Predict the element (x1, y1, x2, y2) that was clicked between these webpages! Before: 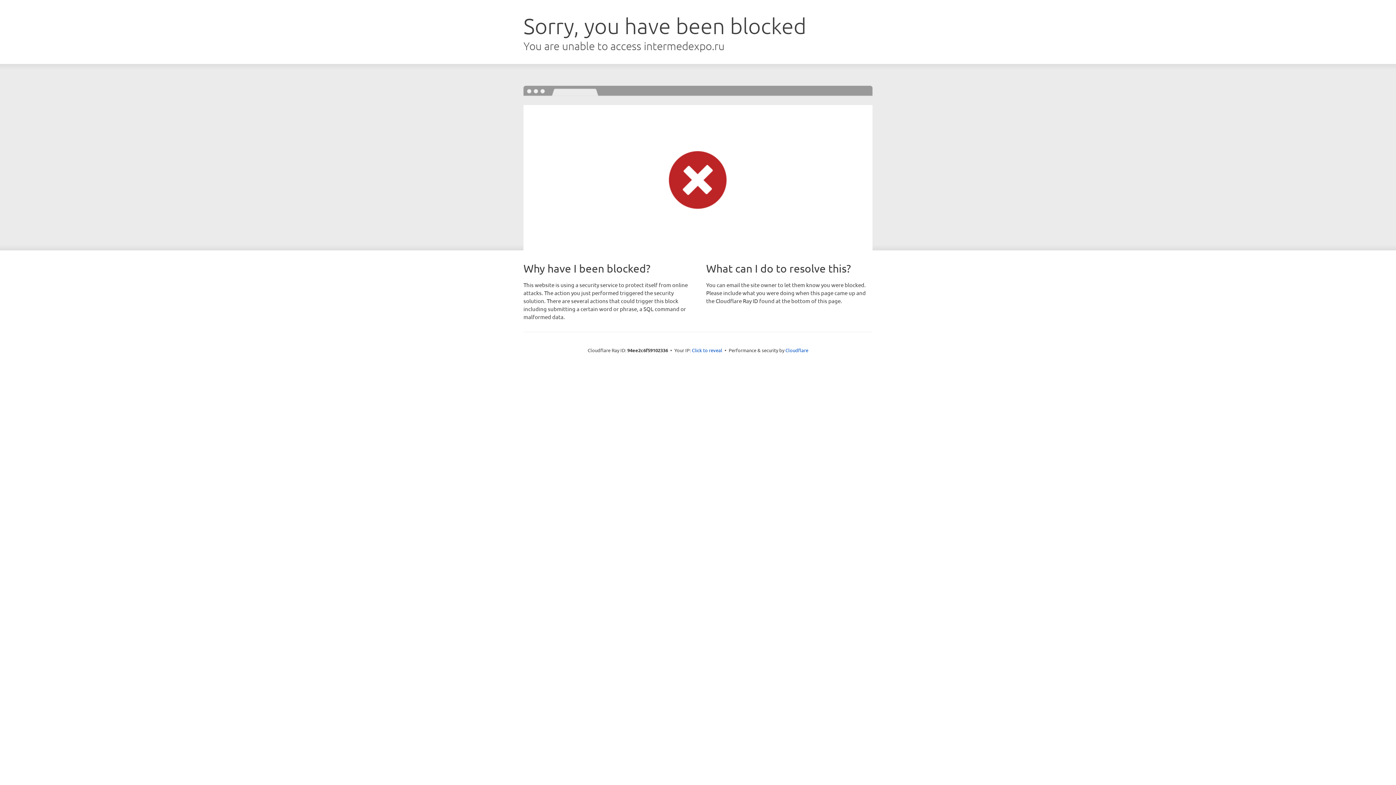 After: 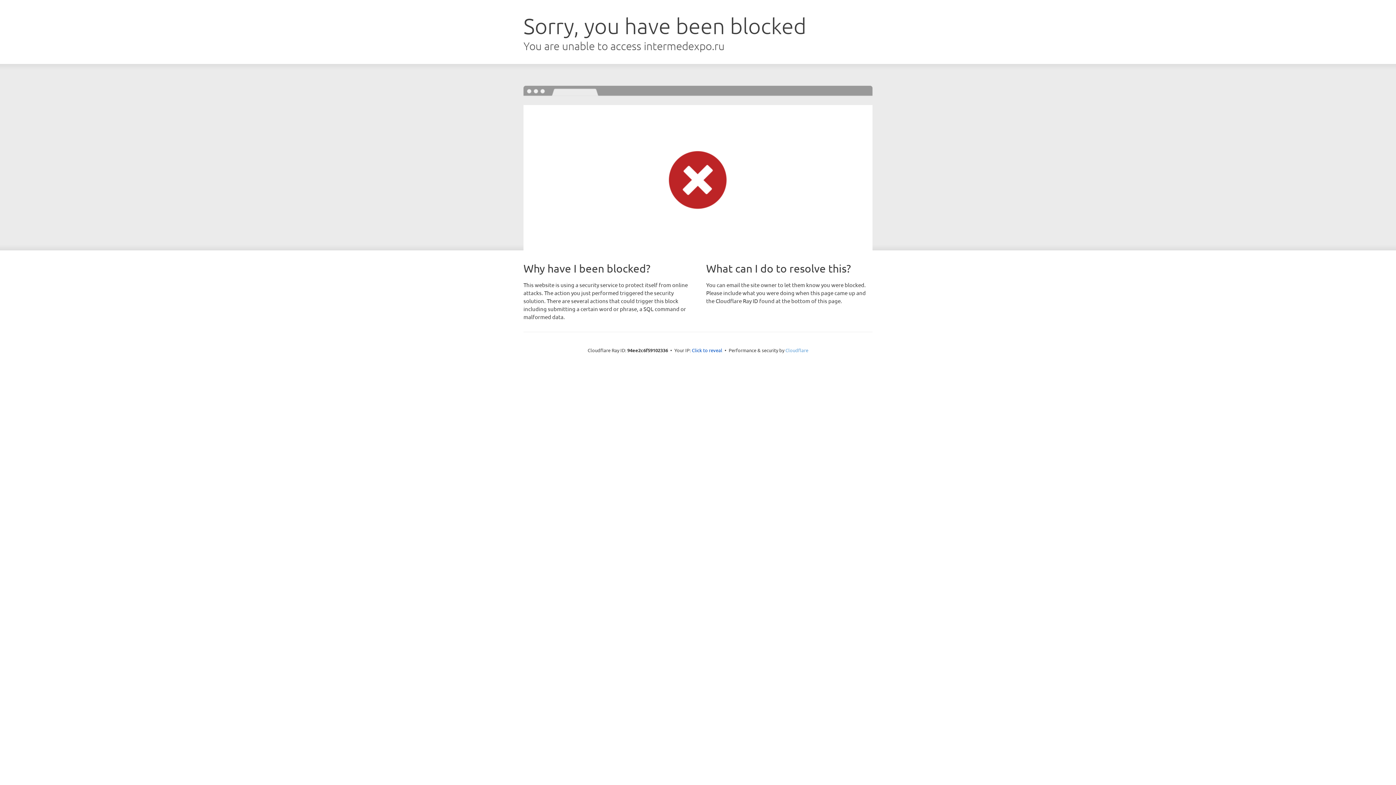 Action: label: Cloudflare bbox: (785, 347, 808, 353)